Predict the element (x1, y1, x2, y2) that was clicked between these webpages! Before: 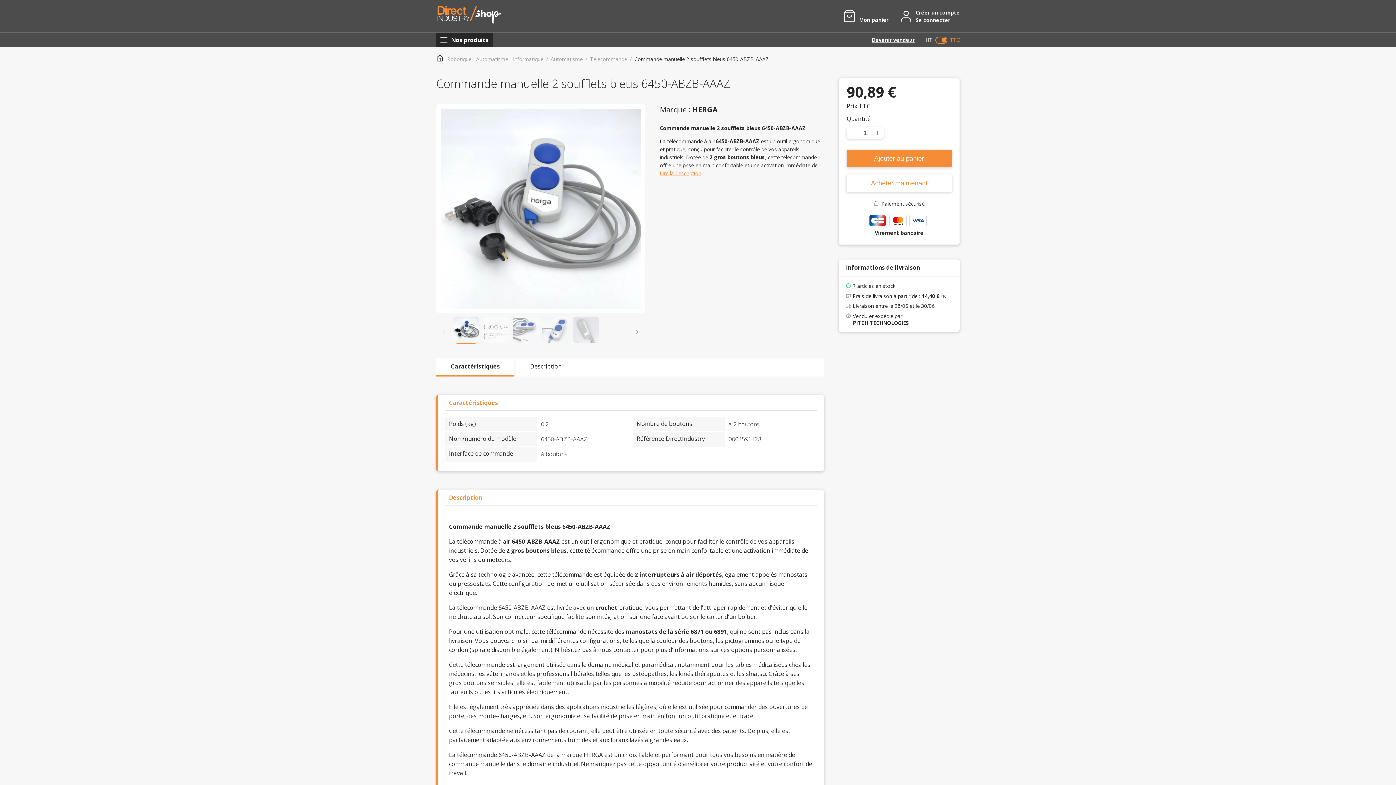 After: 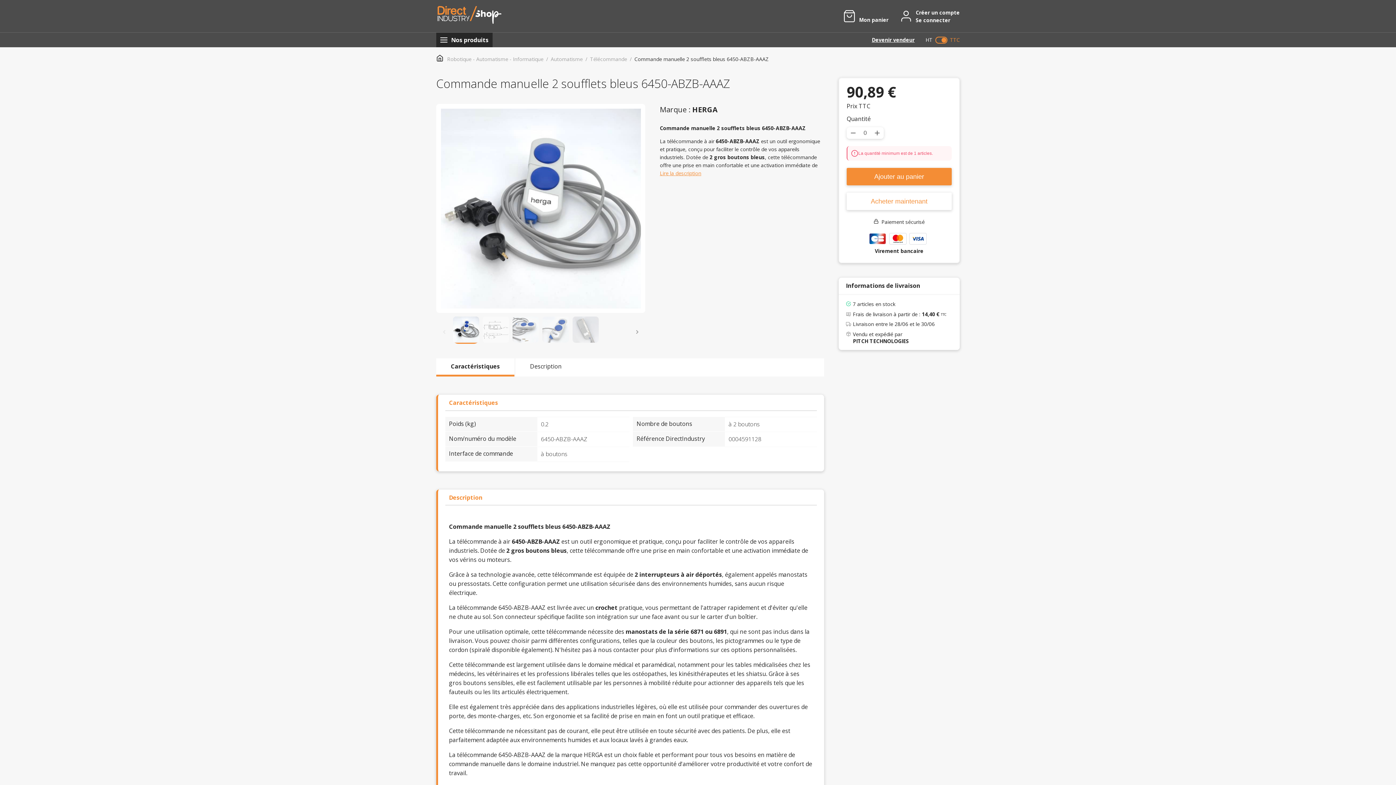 Action: label: minus bbox: (846, 128, 860, 138)